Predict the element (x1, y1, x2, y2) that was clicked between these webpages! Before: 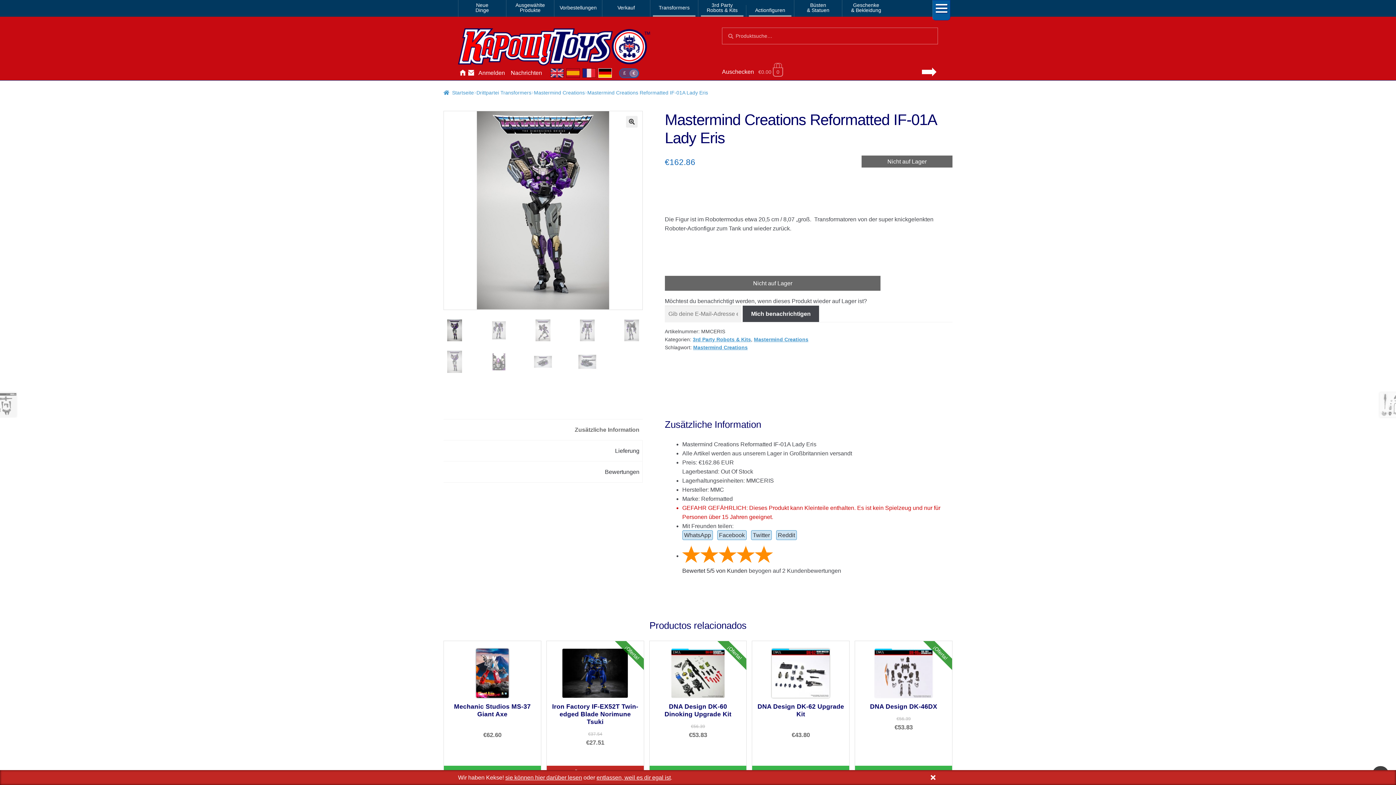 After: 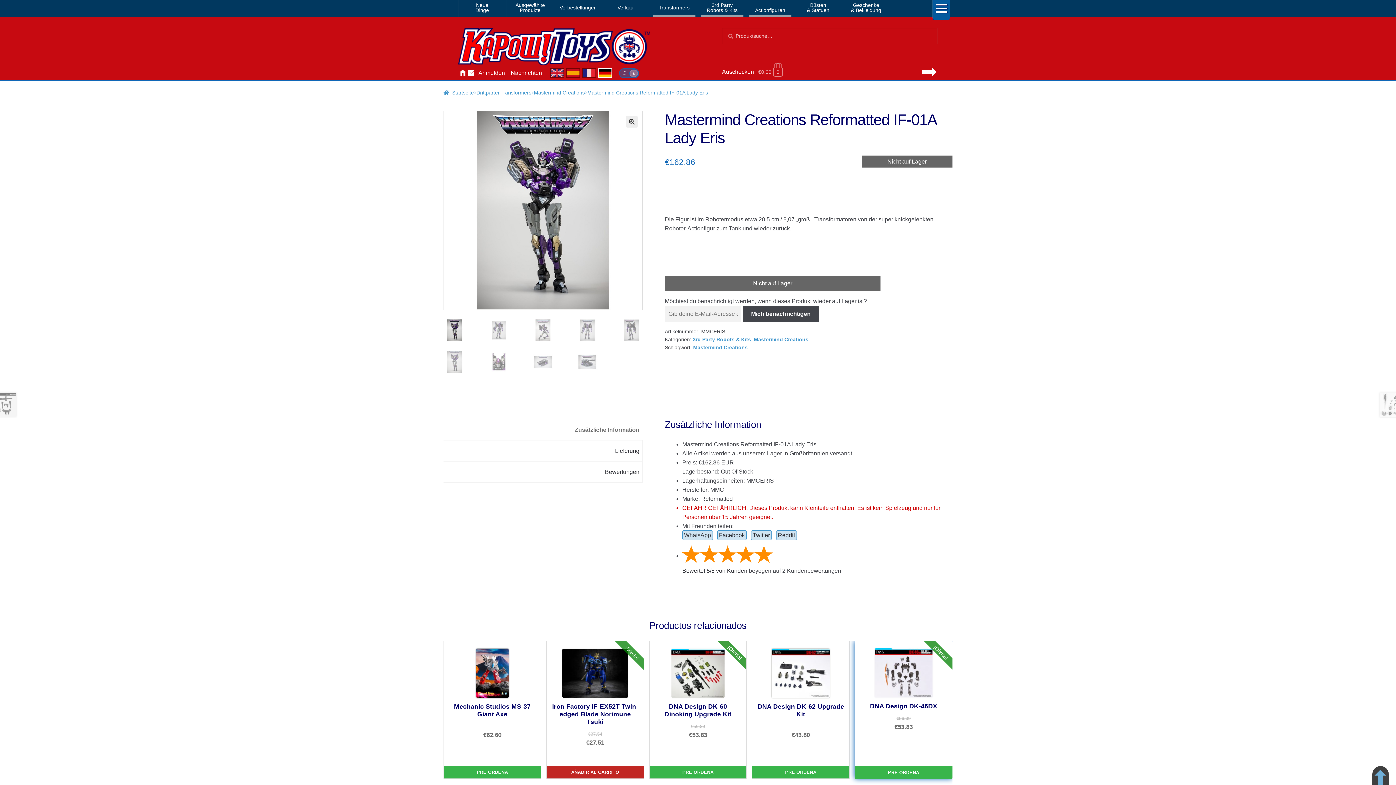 Action: bbox: (924, 768, 933, 777) label: +